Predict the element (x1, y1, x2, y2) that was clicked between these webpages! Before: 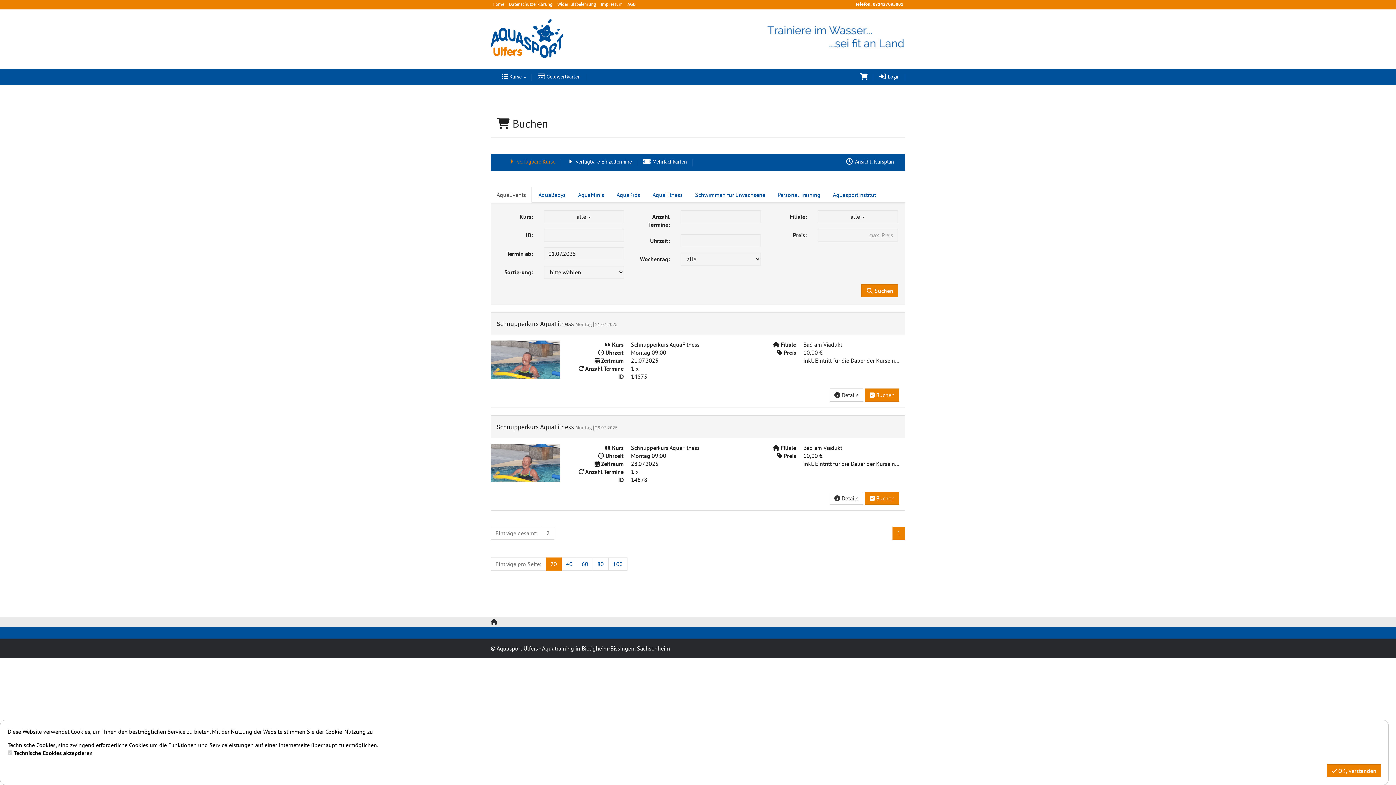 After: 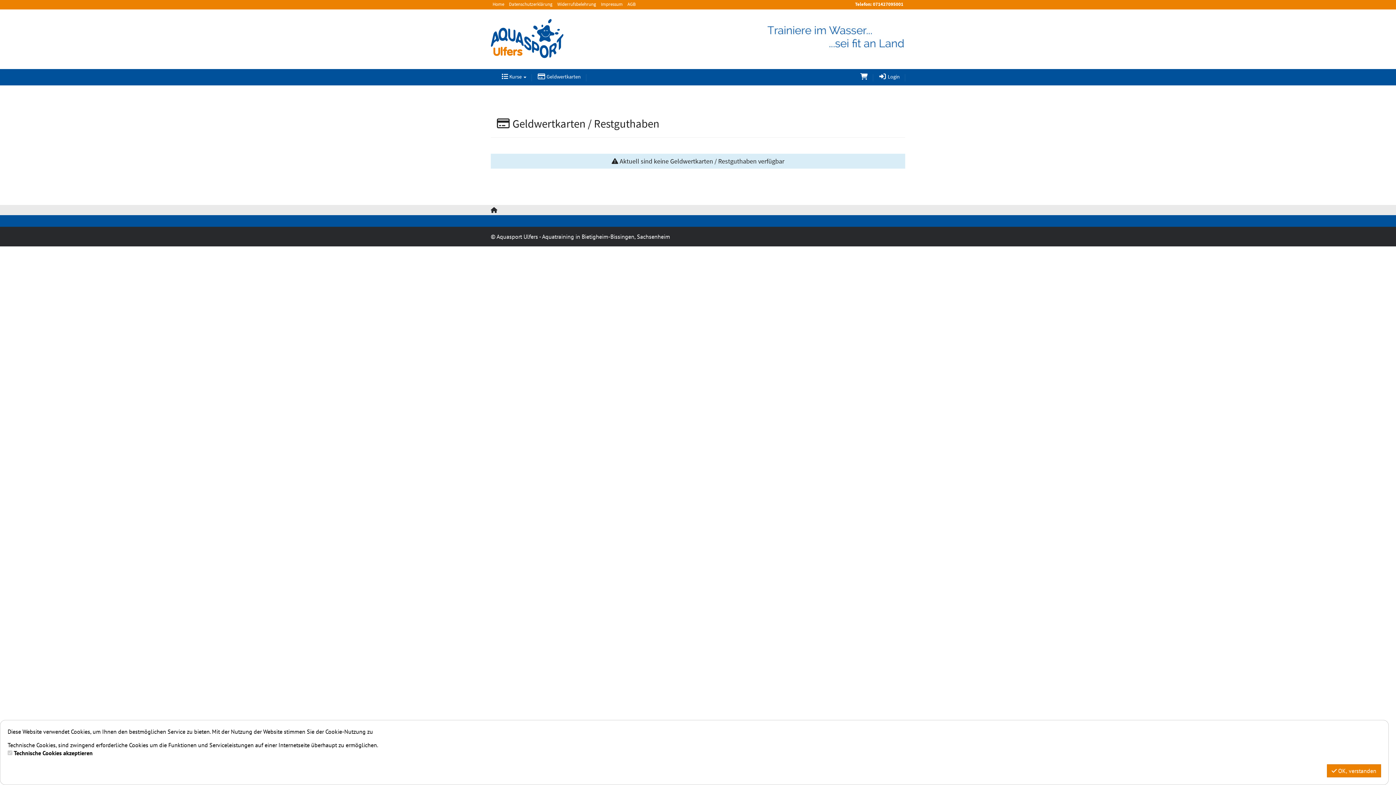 Action: label:  Geldwertkarten bbox: (532, 68, 586, 85)